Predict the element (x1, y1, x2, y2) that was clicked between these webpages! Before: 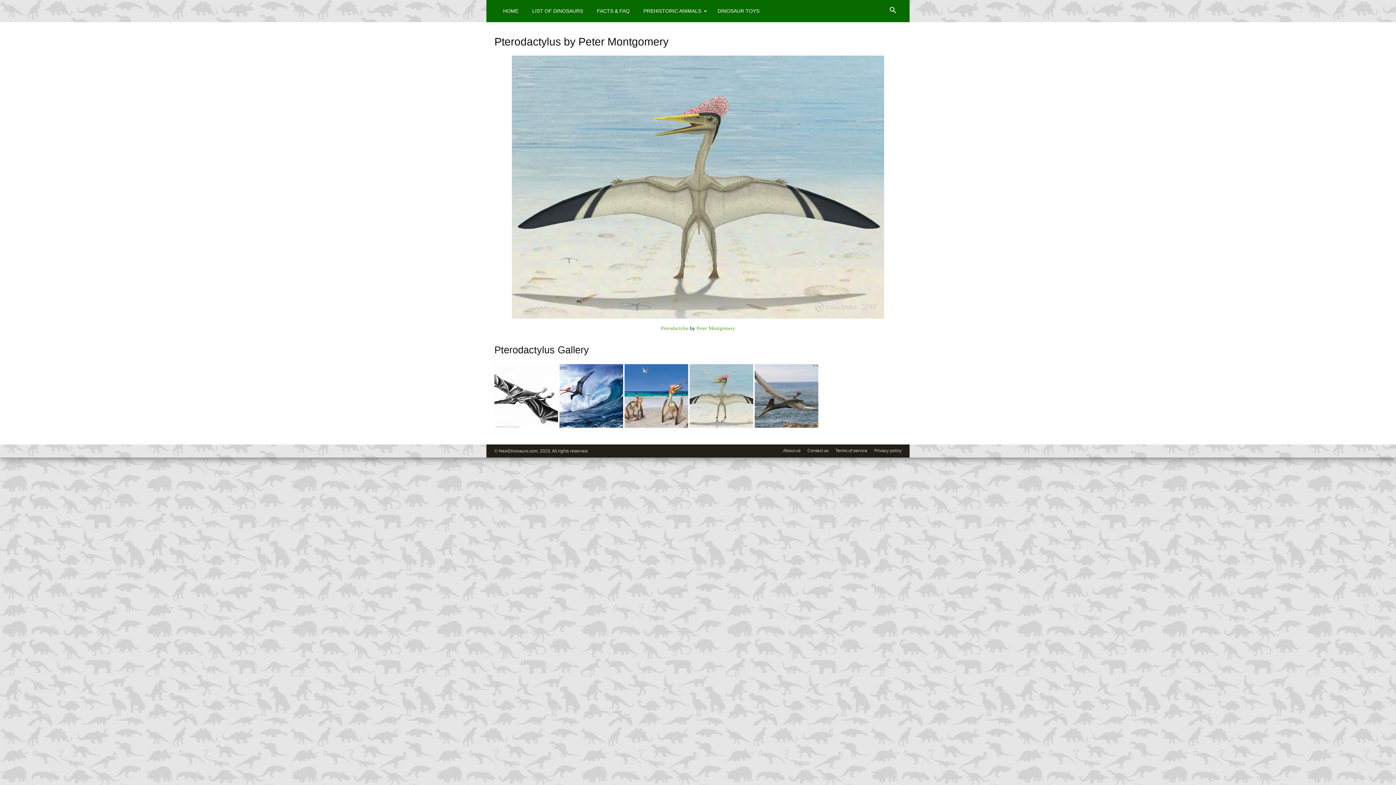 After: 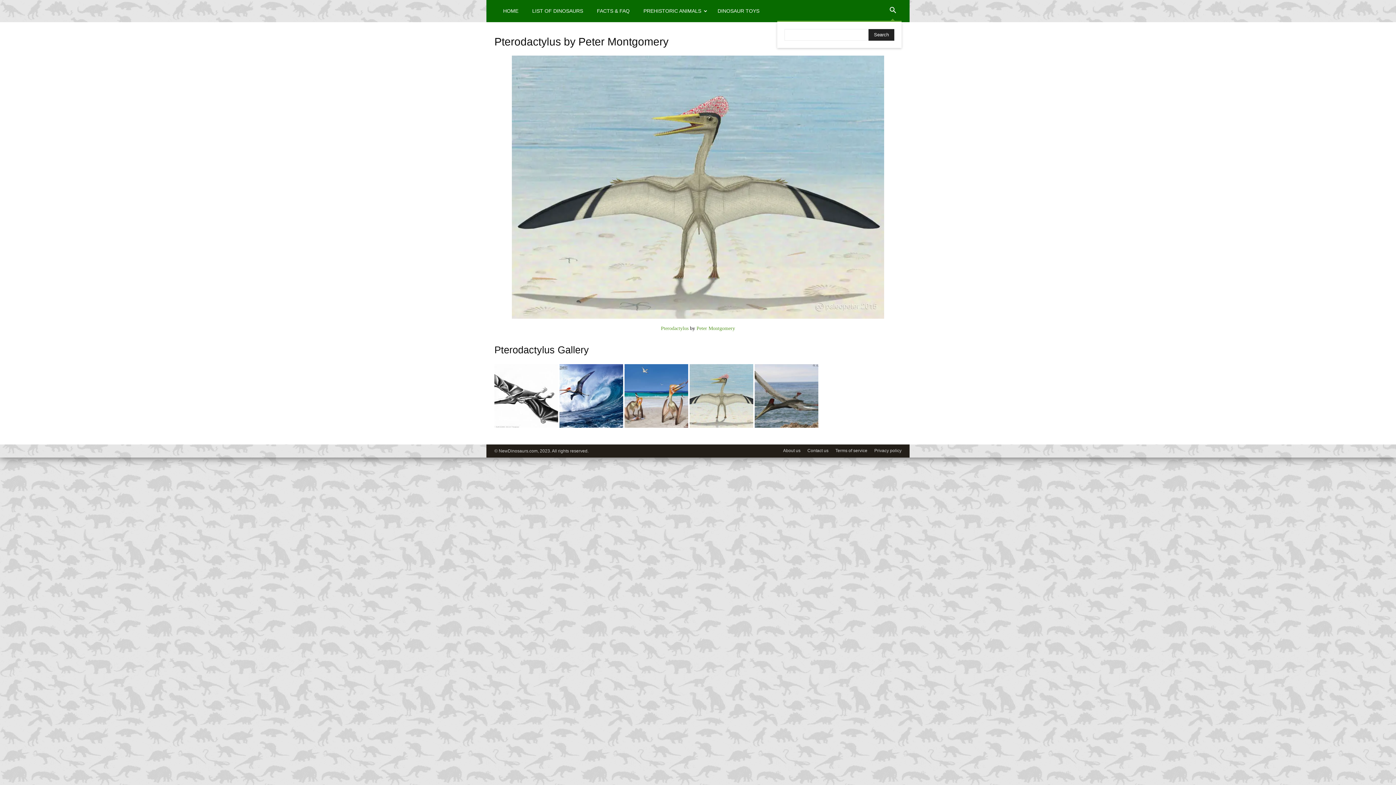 Action: bbox: (884, 8, 901, 14)